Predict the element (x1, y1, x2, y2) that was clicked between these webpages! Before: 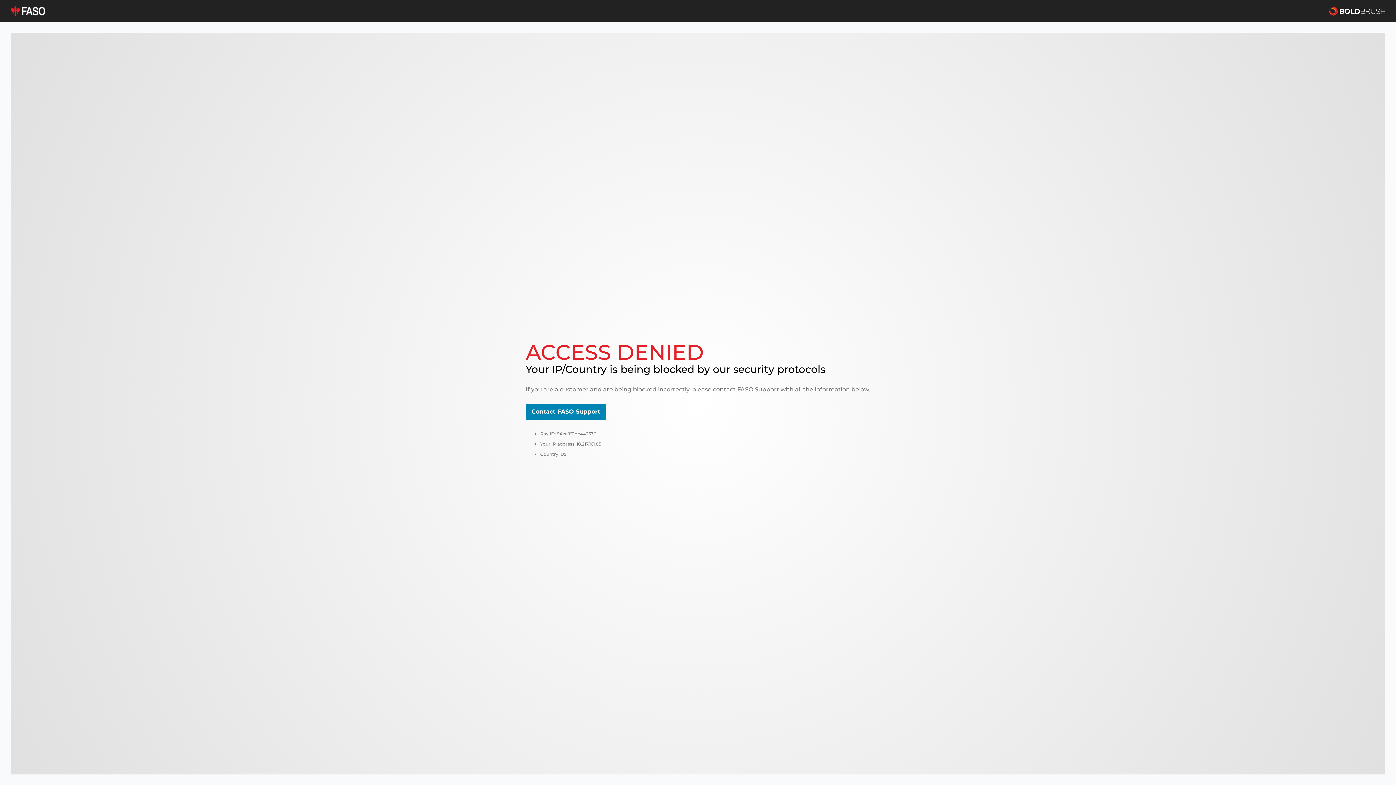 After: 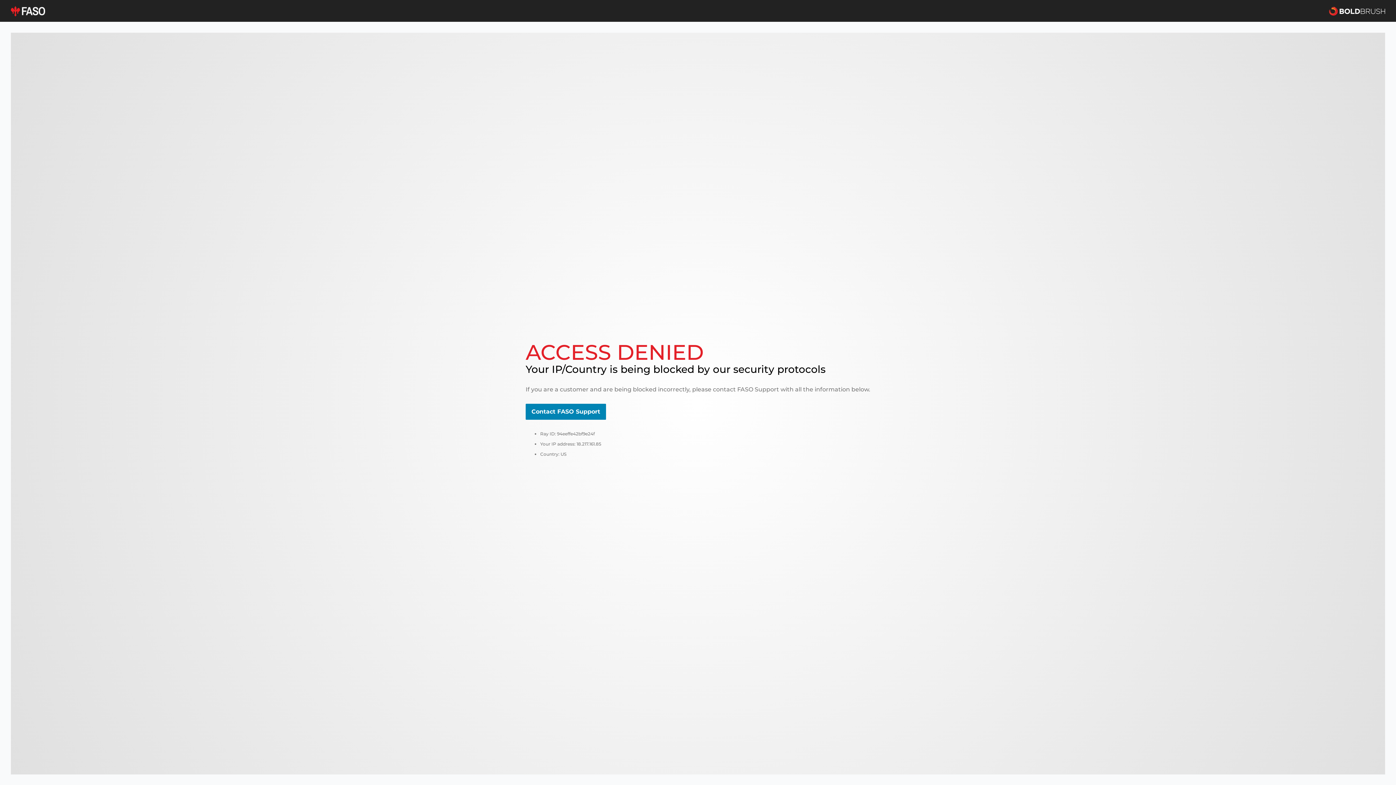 Action: bbox: (10, 5, 45, 16)